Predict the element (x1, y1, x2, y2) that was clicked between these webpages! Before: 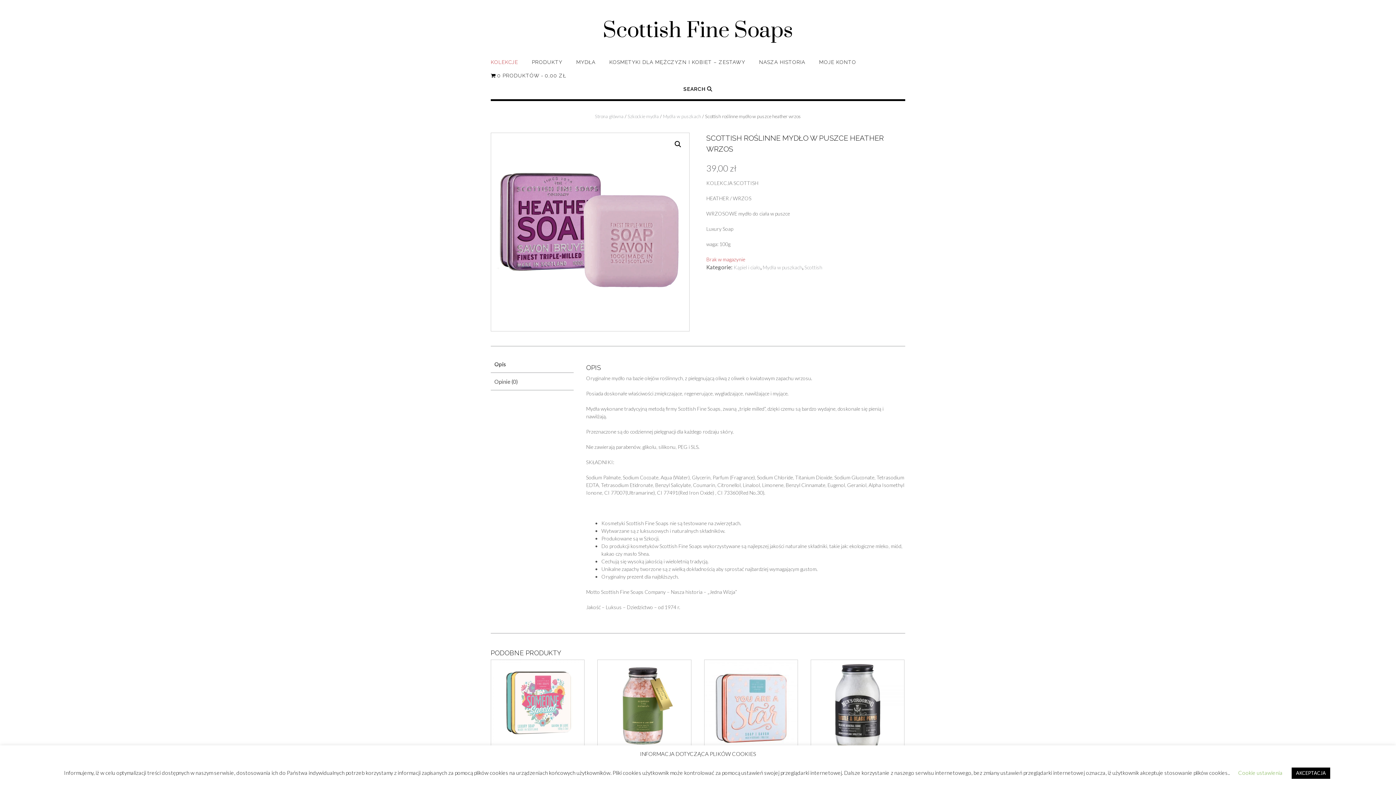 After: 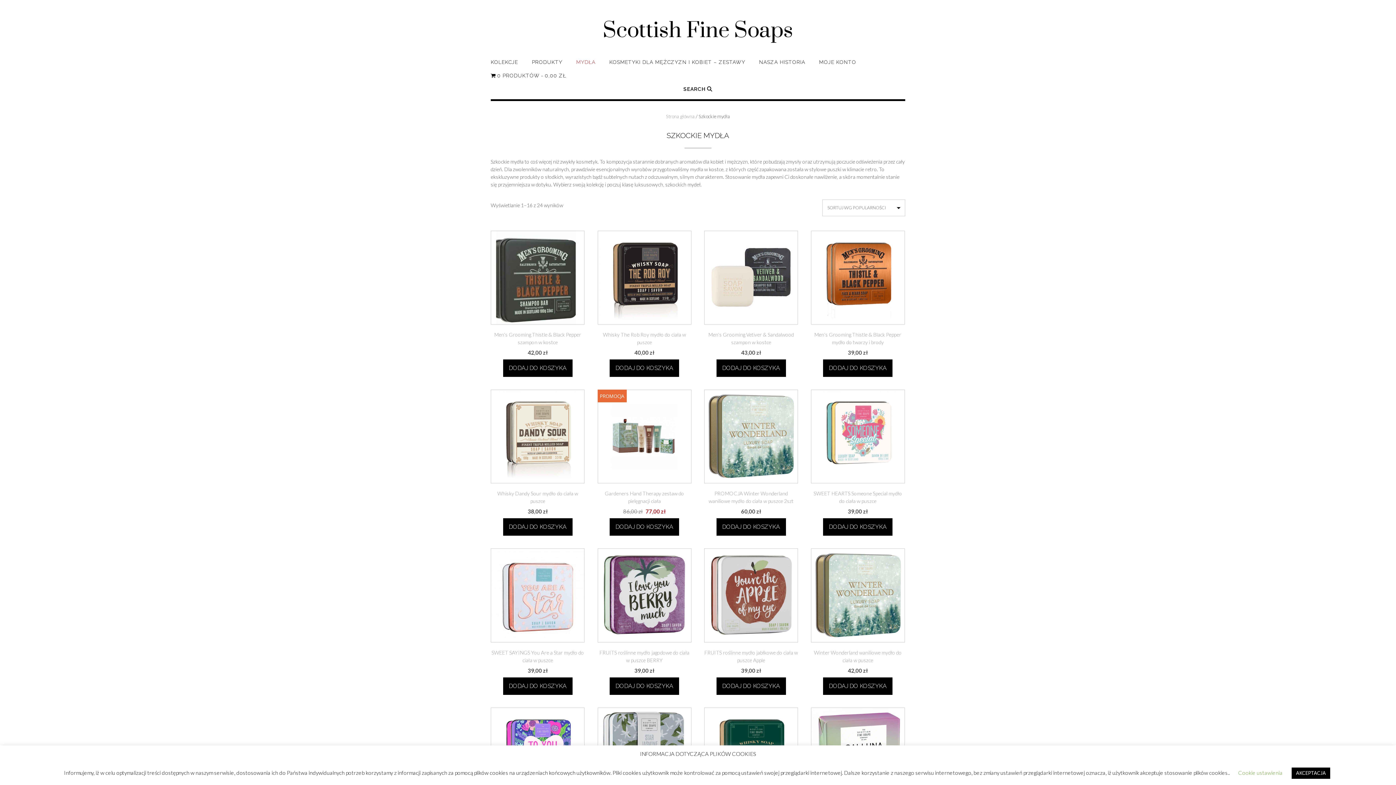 Action: bbox: (576, 58, 595, 72) label: MYDŁA